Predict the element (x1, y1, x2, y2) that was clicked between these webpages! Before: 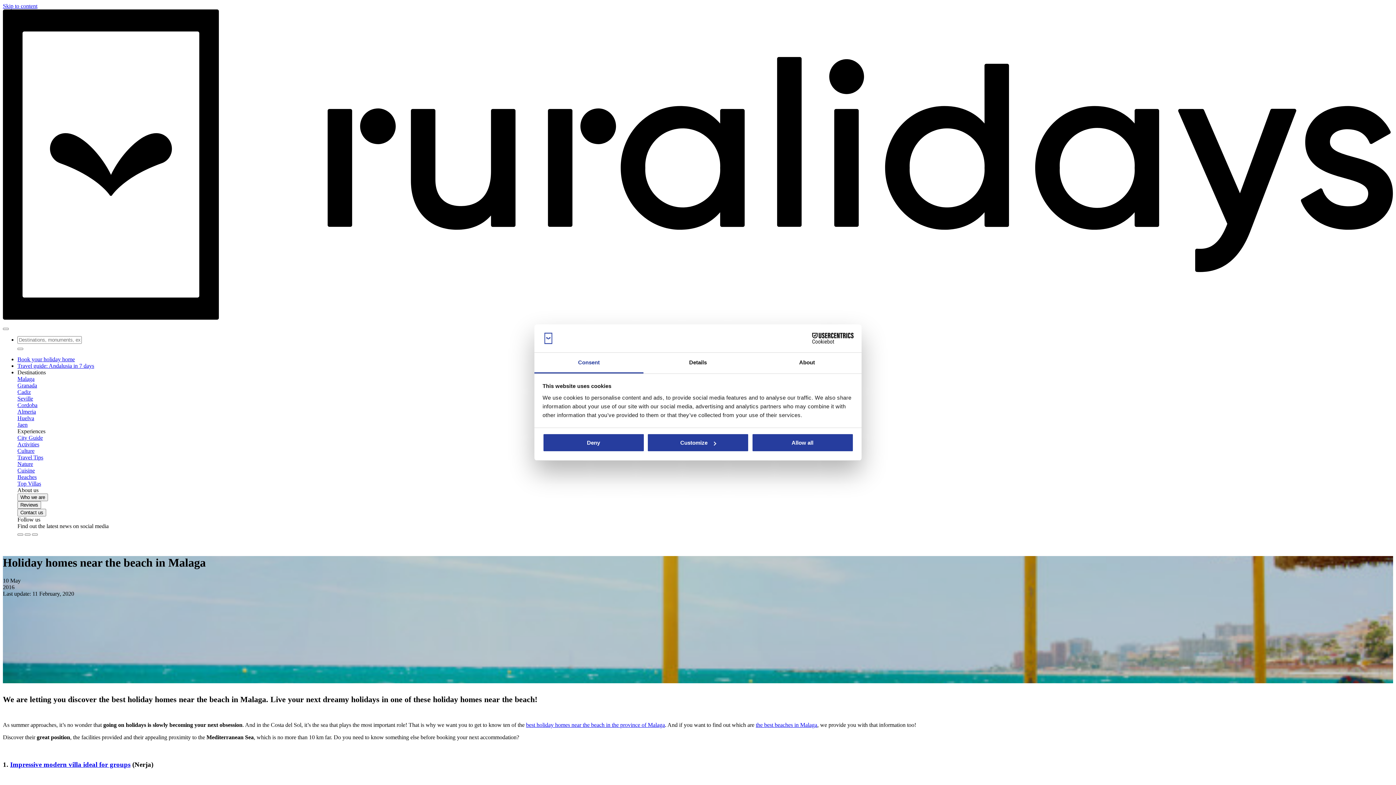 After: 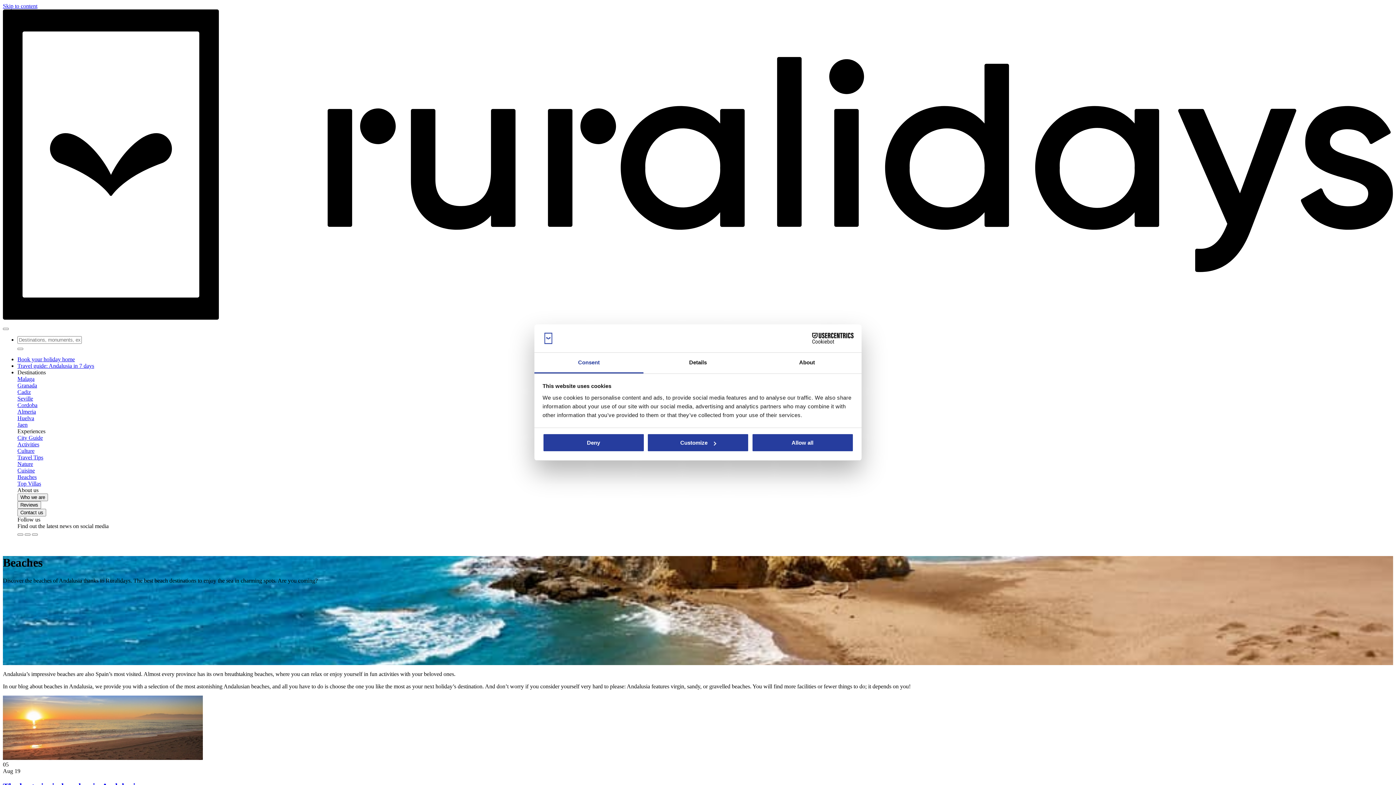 Action: bbox: (17, 474, 36, 480) label: Beaches